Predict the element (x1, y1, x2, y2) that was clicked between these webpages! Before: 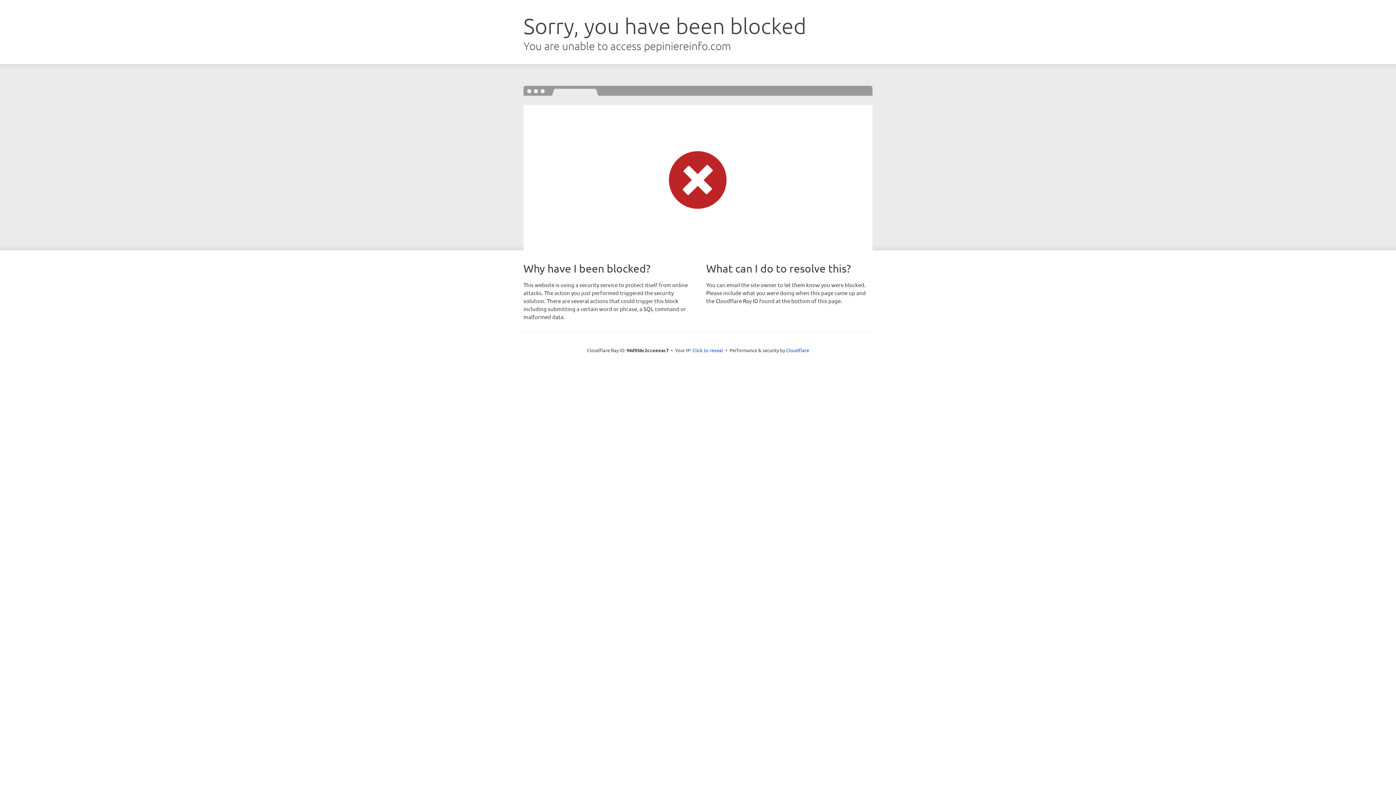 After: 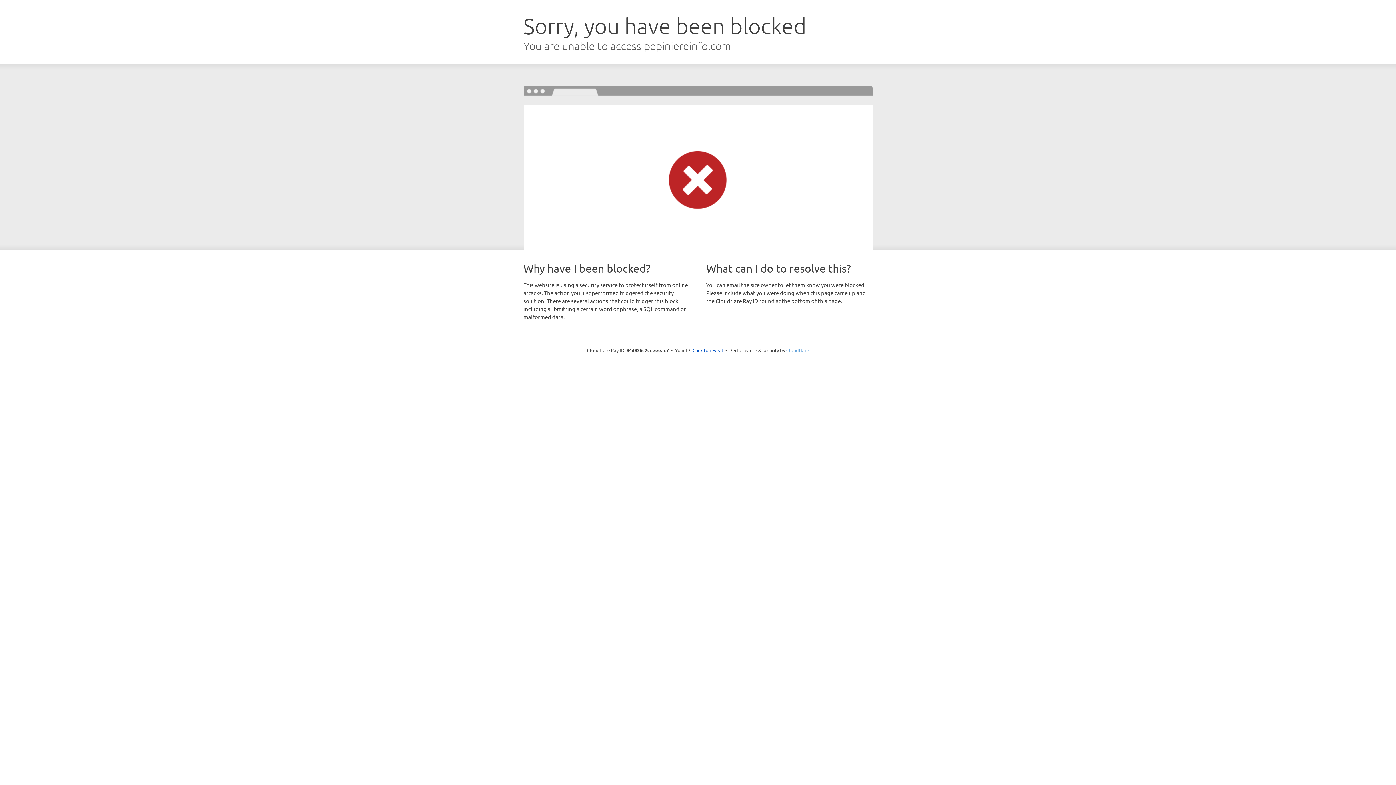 Action: label: Cloudflare bbox: (786, 347, 809, 353)